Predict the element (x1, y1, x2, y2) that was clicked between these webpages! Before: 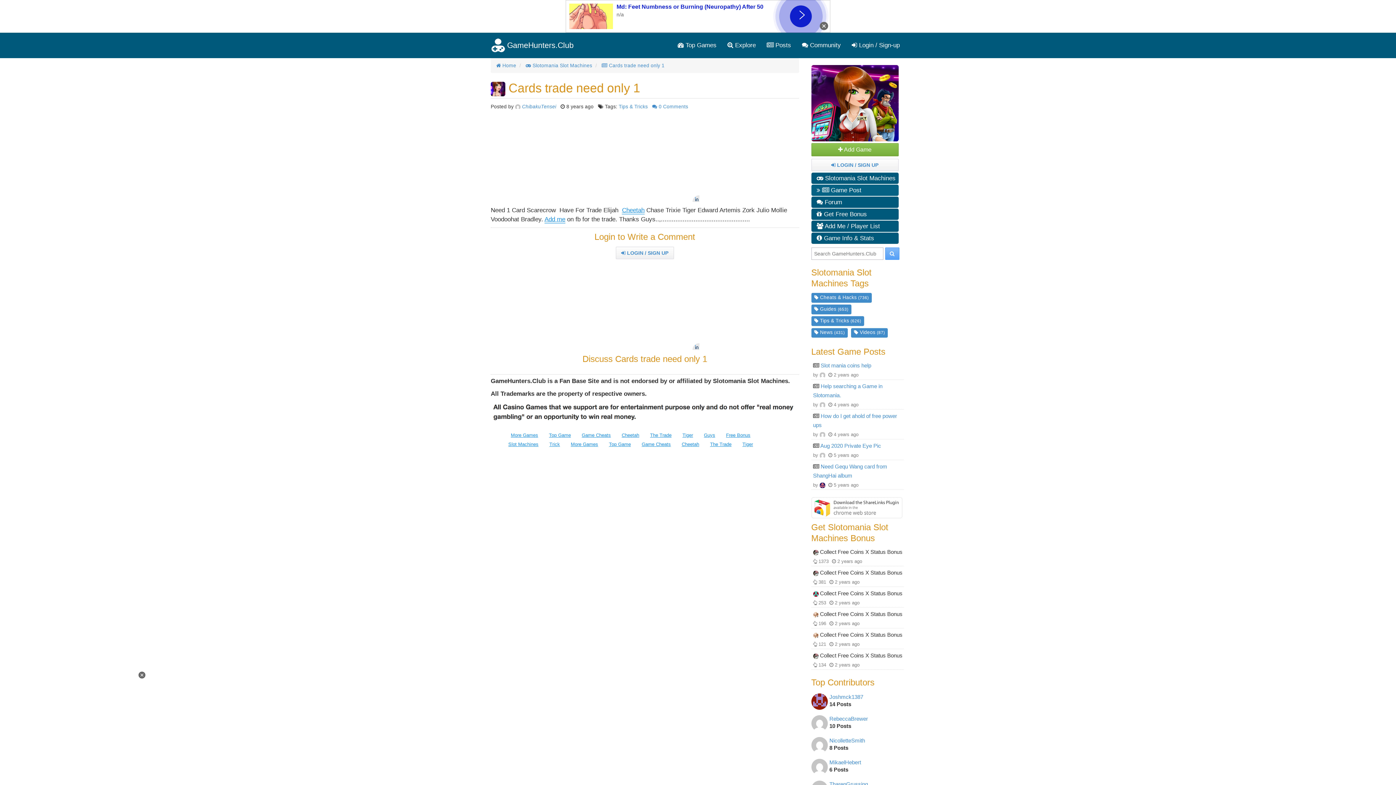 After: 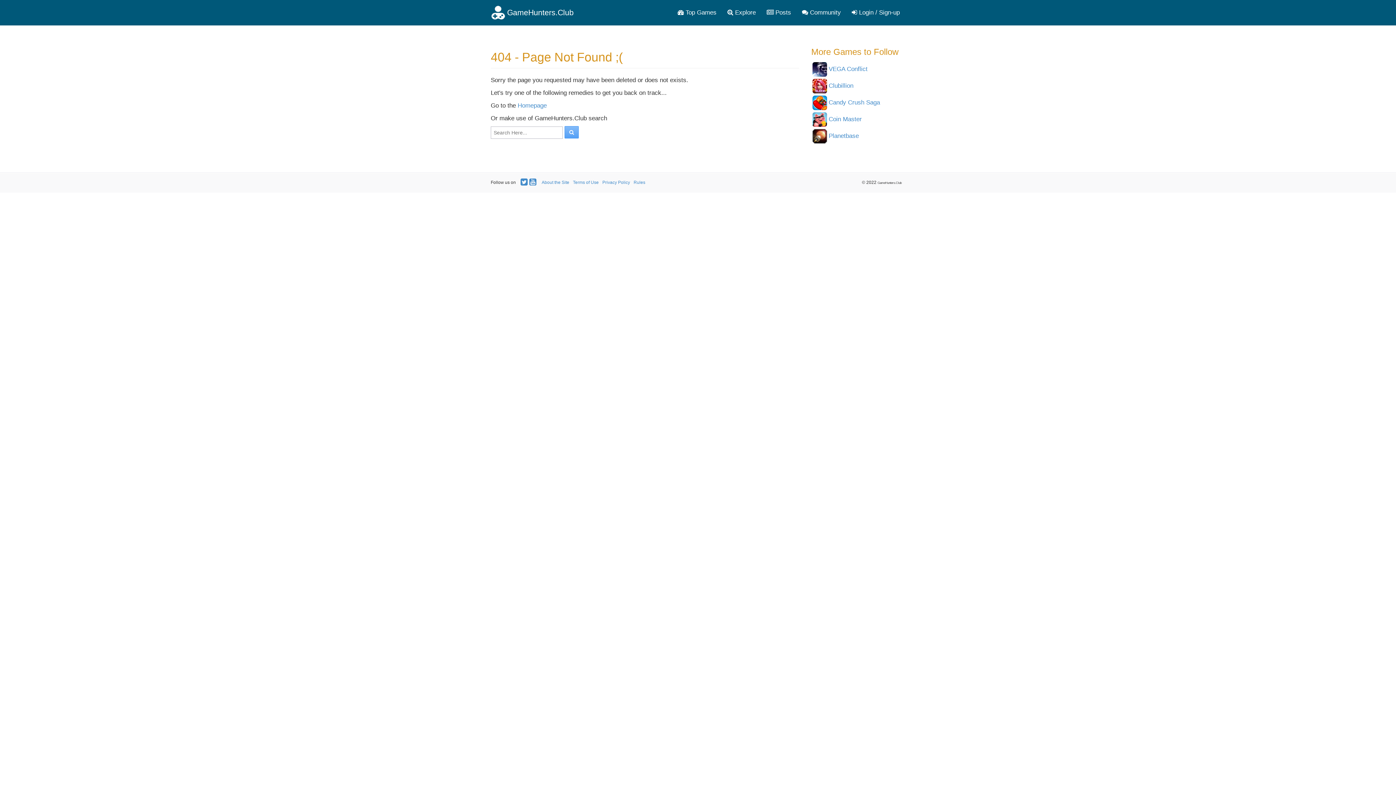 Action: bbox: (525, 62, 592, 68) label:  Slotomania Slot Machines